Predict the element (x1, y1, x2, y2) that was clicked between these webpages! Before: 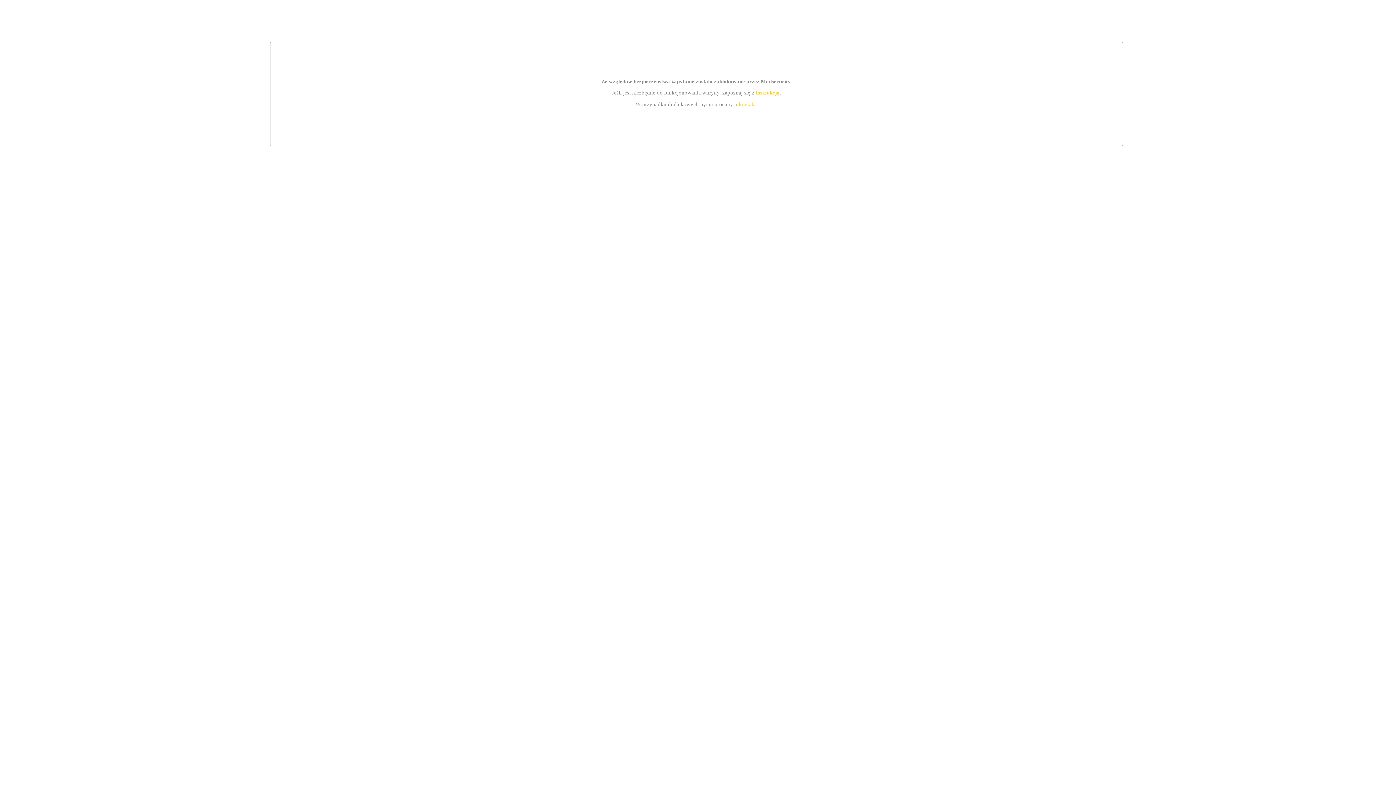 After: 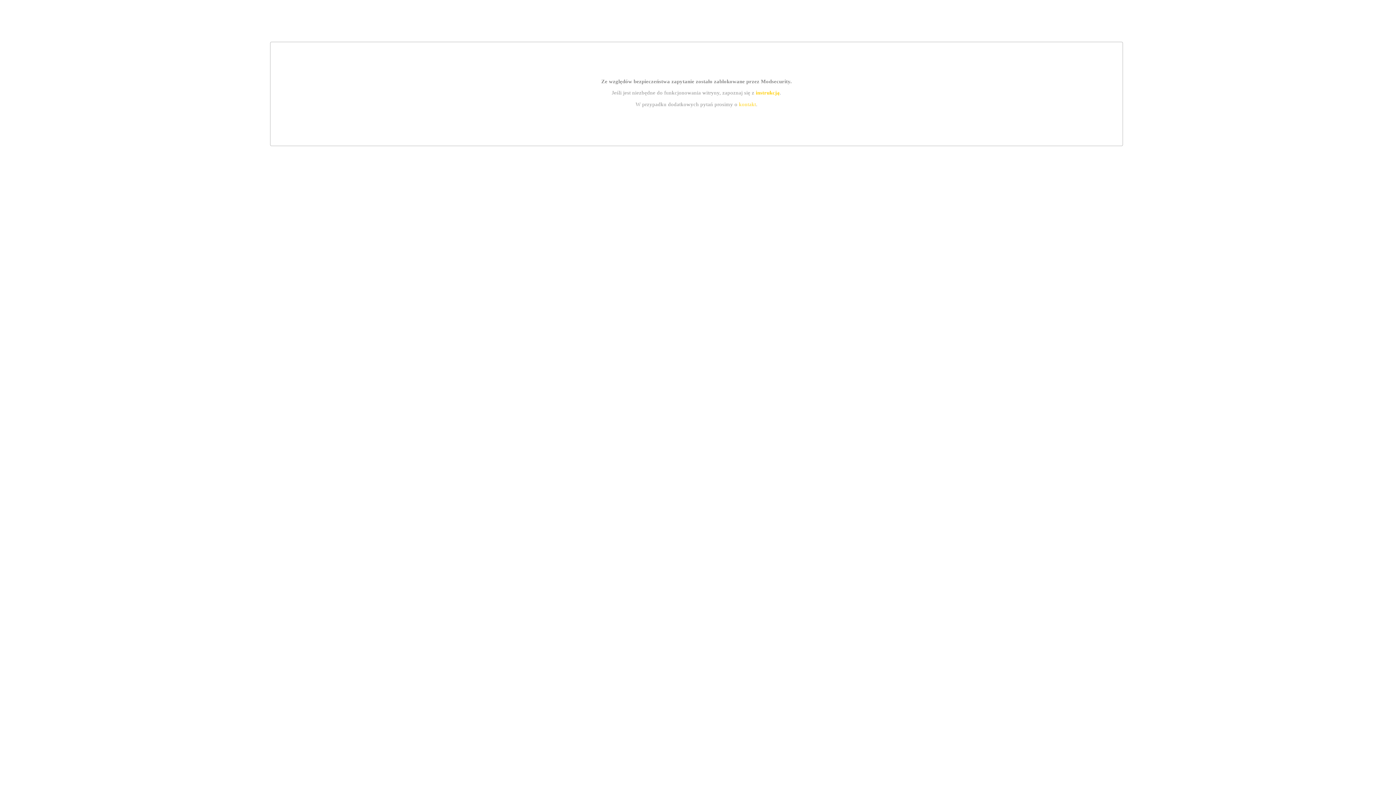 Action: label: kontakt bbox: (739, 101, 756, 107)